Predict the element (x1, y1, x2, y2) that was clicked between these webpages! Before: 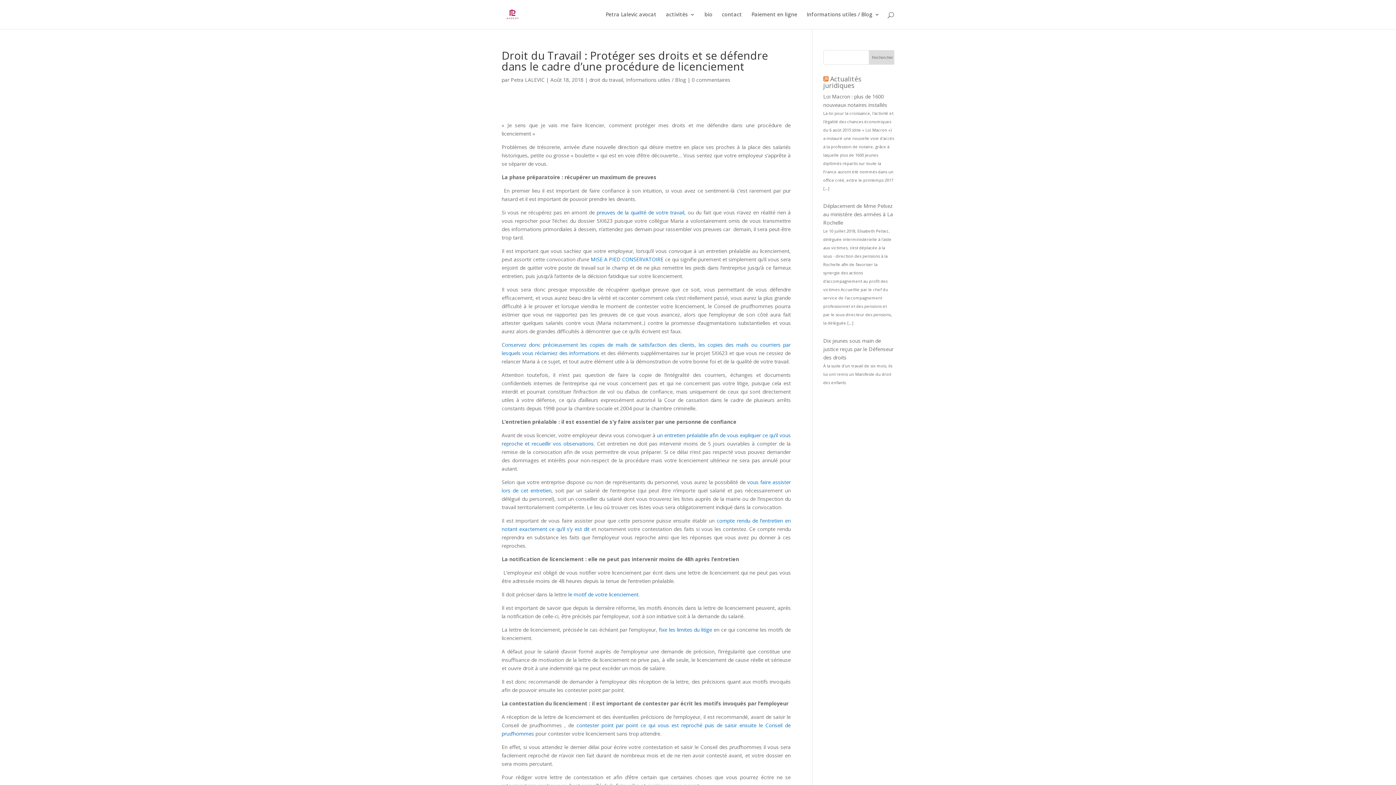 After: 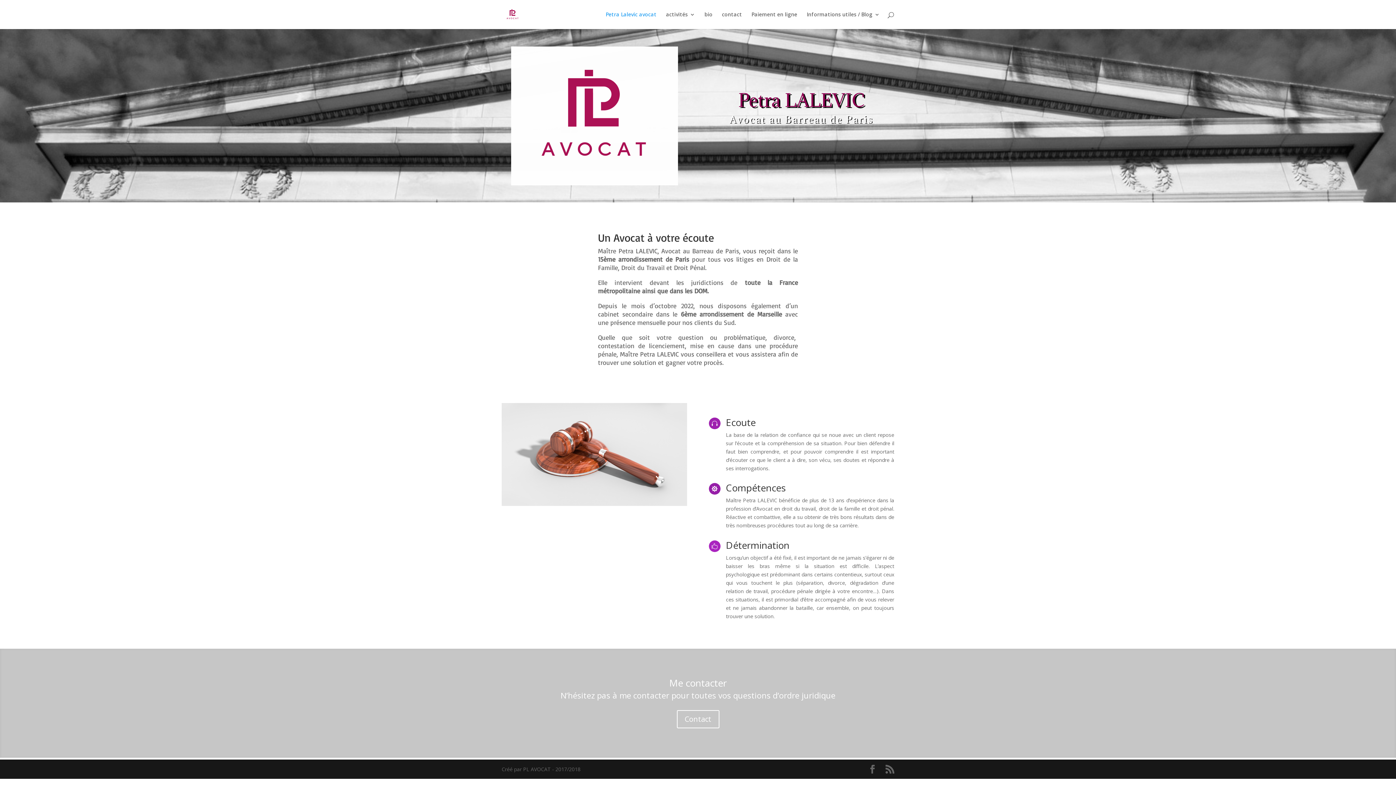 Action: bbox: (503, 10, 522, 17)